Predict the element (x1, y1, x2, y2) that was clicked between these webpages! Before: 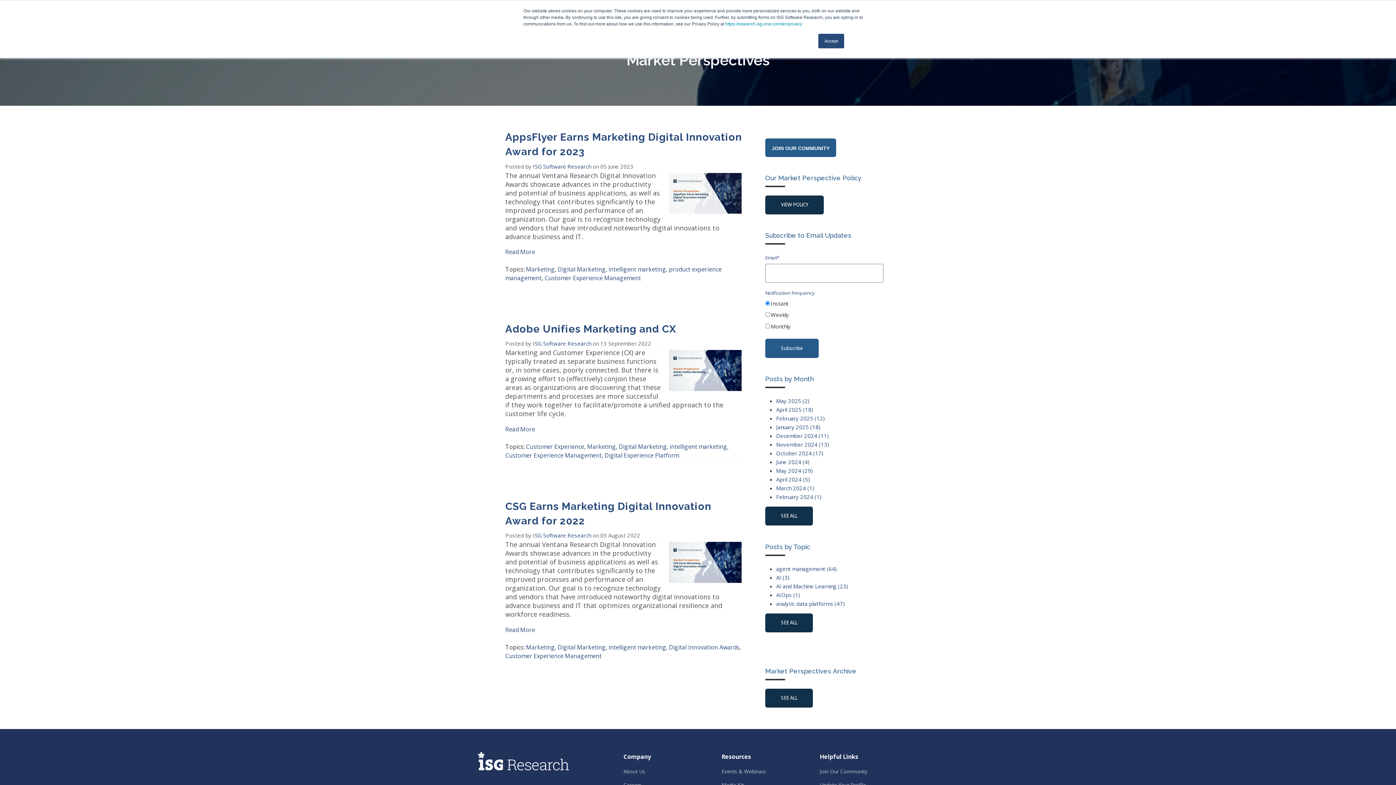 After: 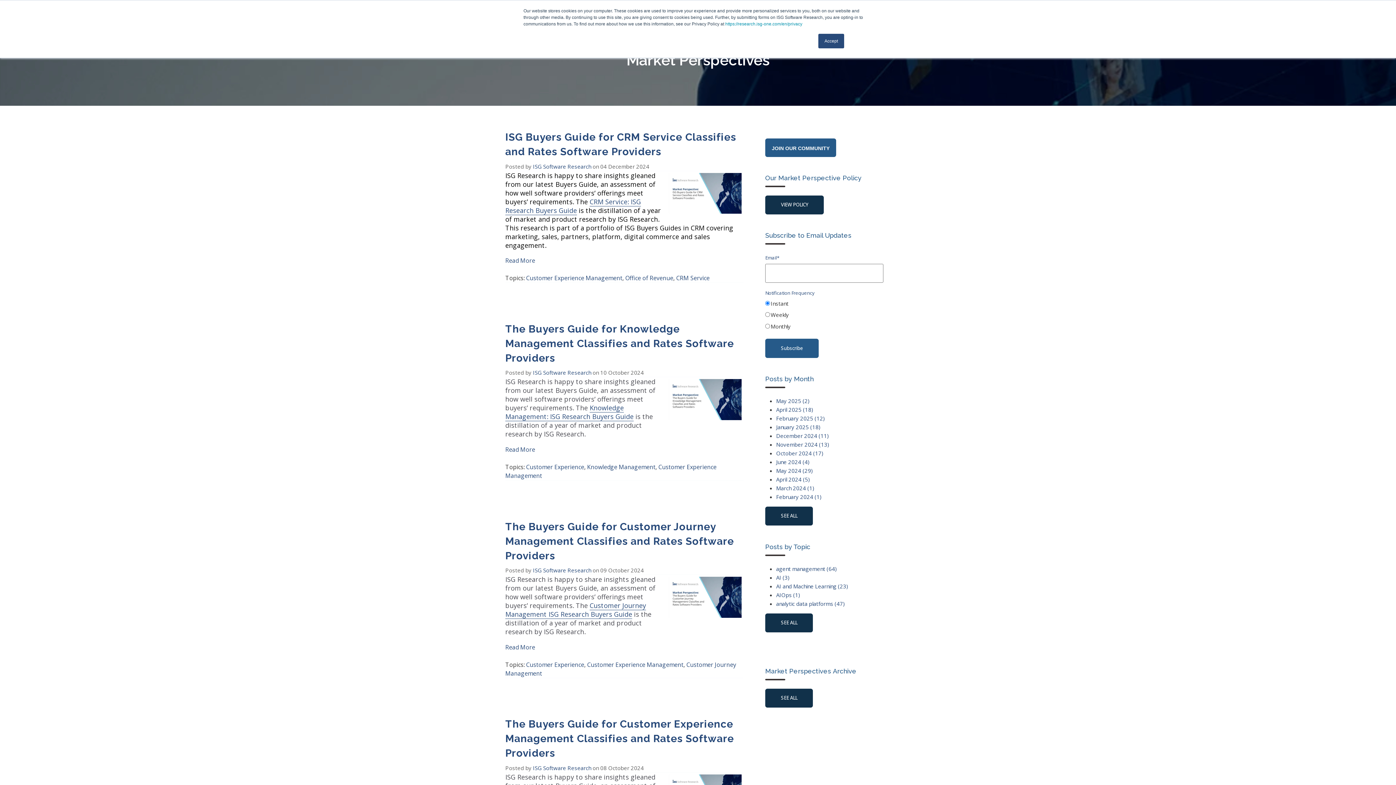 Action: bbox: (505, 652, 601, 660) label: Customer Experience Management